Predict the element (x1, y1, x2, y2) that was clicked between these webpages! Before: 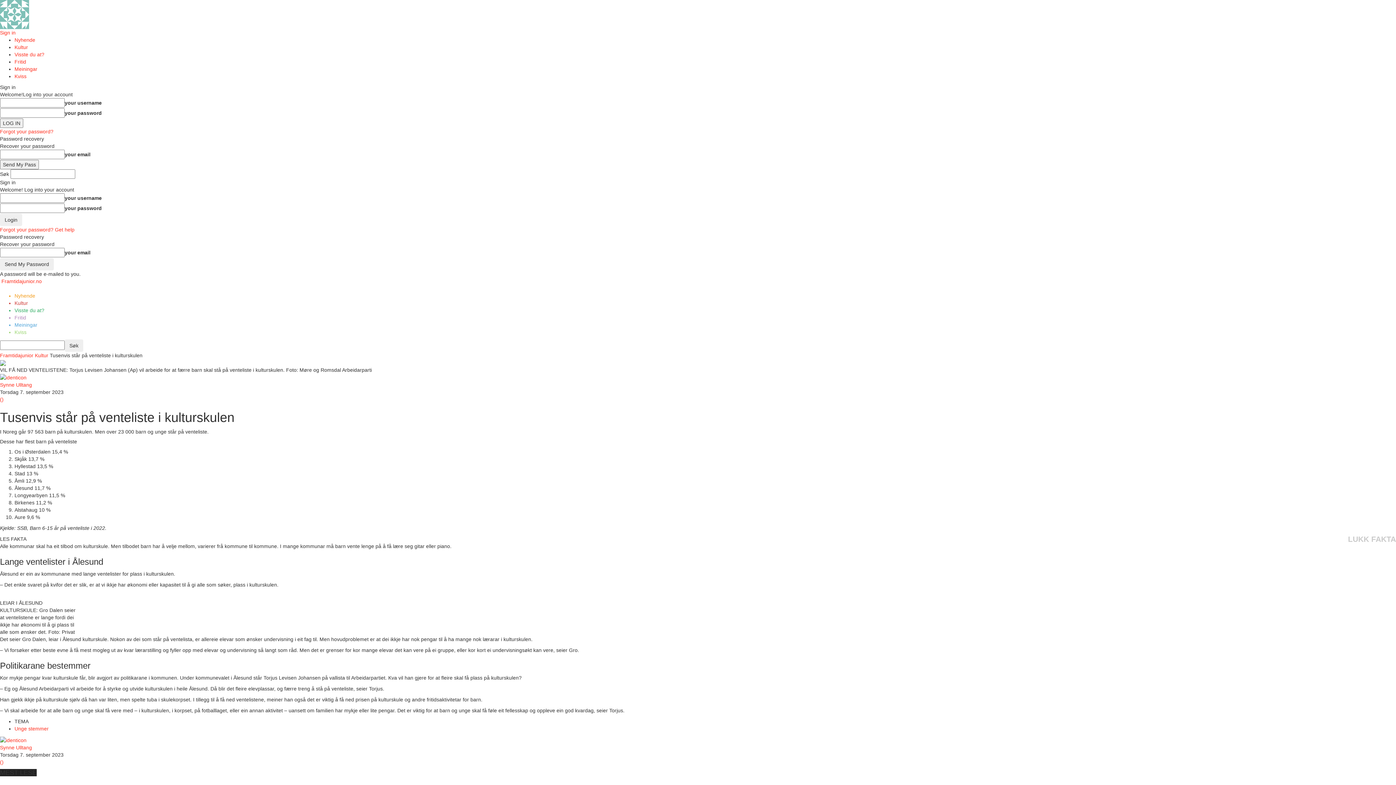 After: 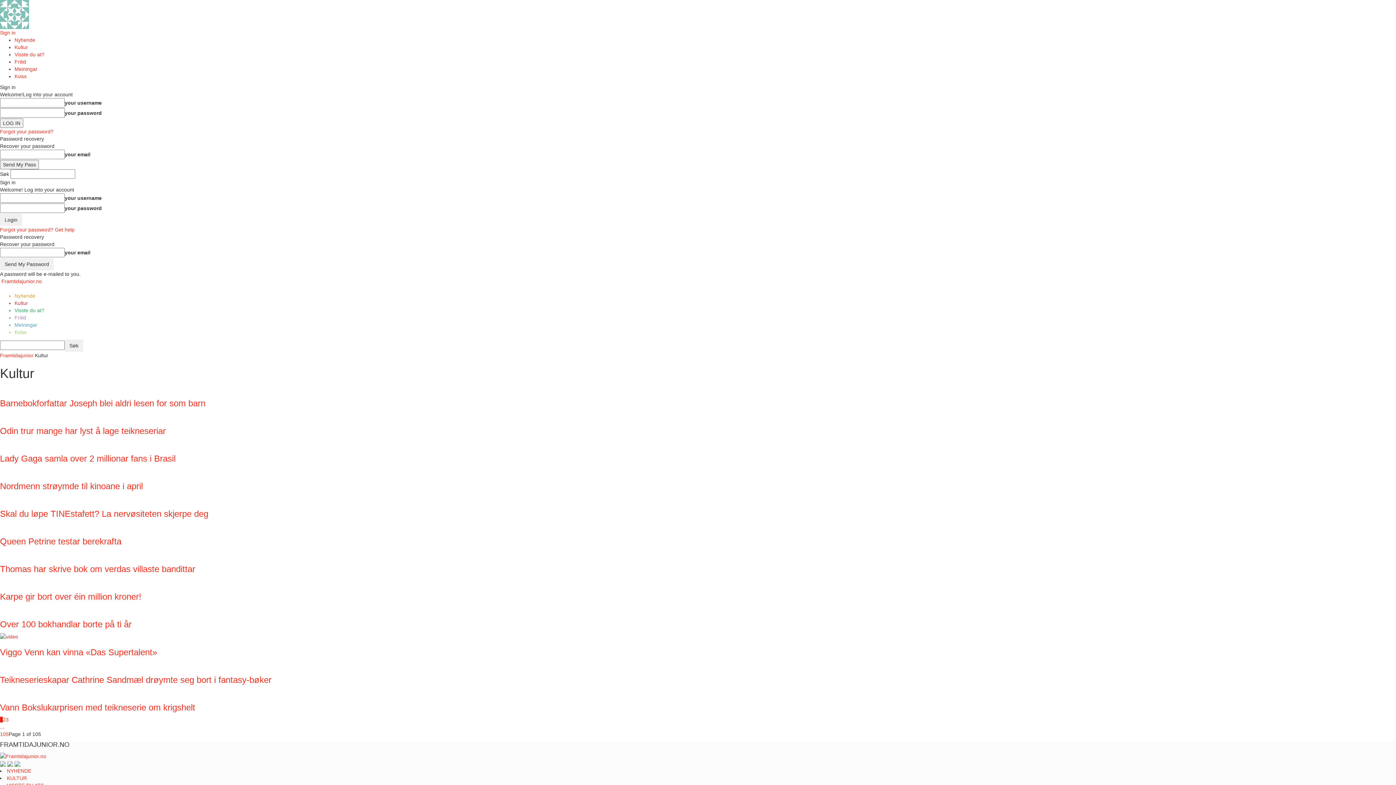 Action: label: Kultur bbox: (14, 44, 28, 50)